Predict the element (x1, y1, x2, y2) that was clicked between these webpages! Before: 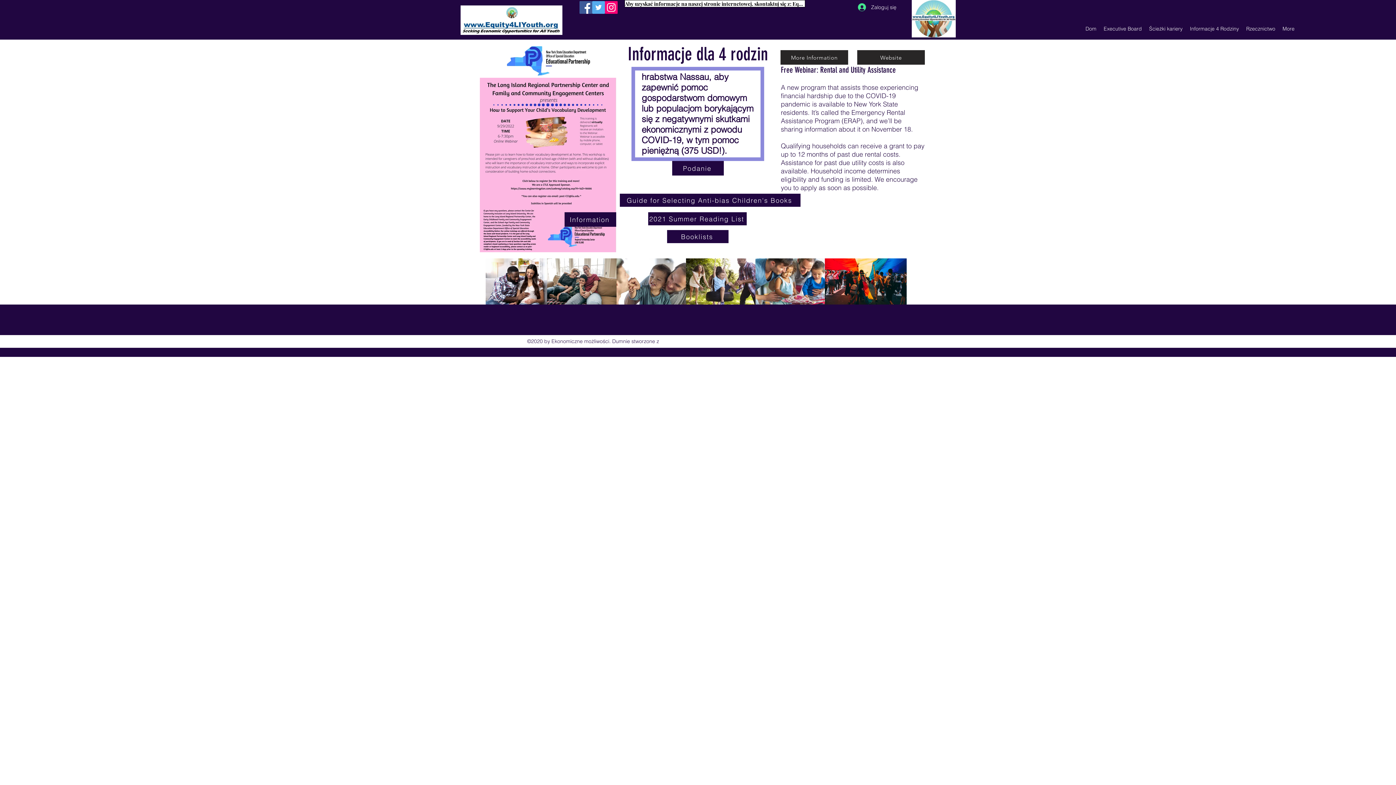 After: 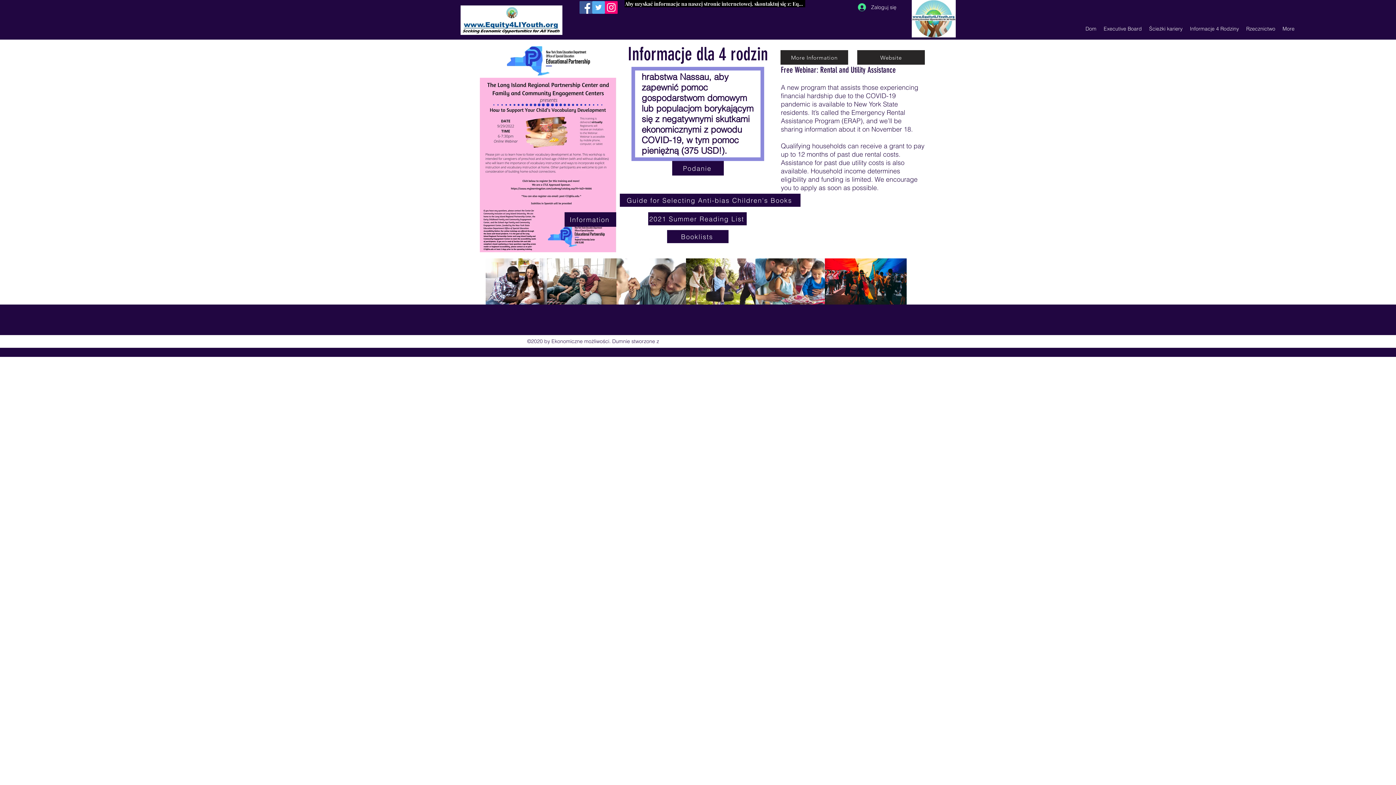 Action: label: Aby uzyskać informacje na naszej stronie internetowej, skontaktuj się z: Equity4LIYouth@gmail.com bbox: (624, 0, 805, 7)